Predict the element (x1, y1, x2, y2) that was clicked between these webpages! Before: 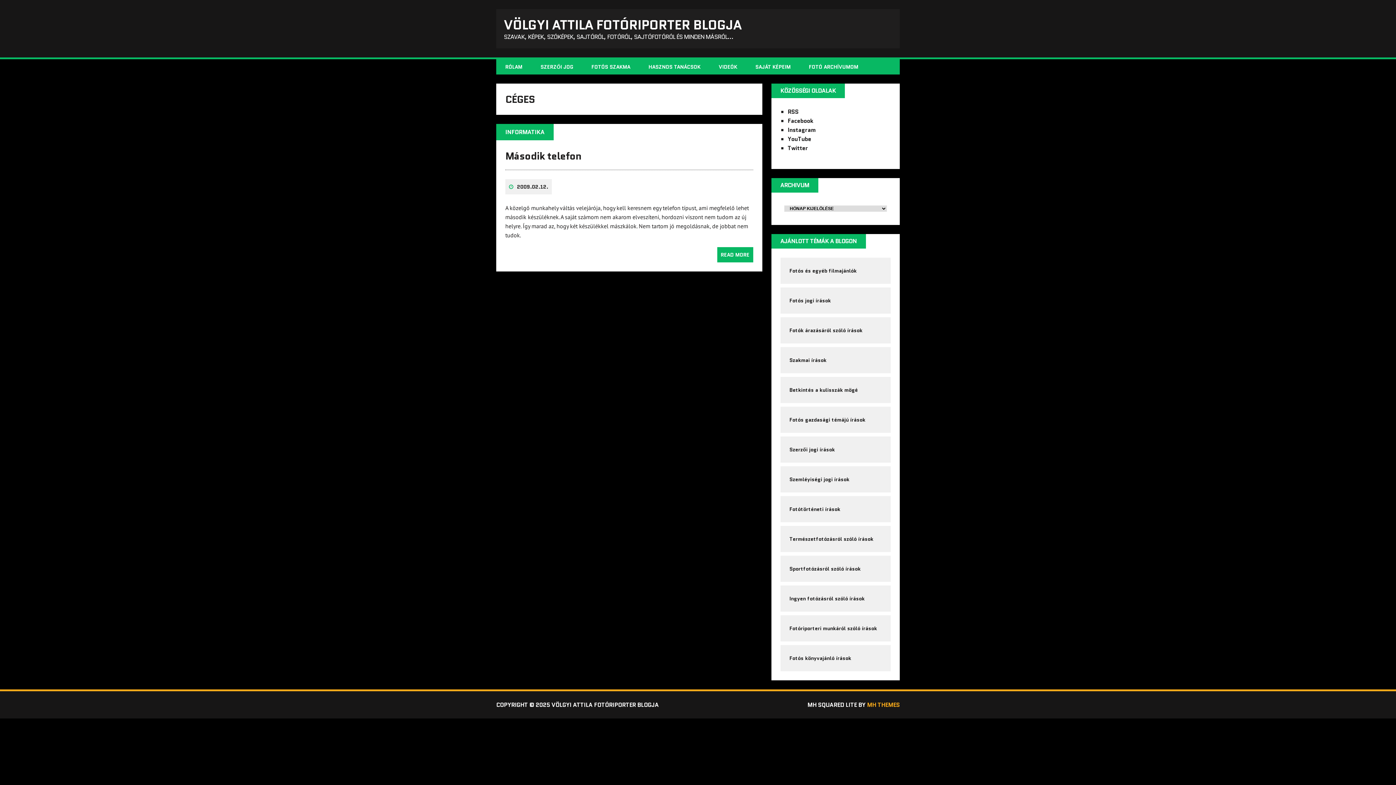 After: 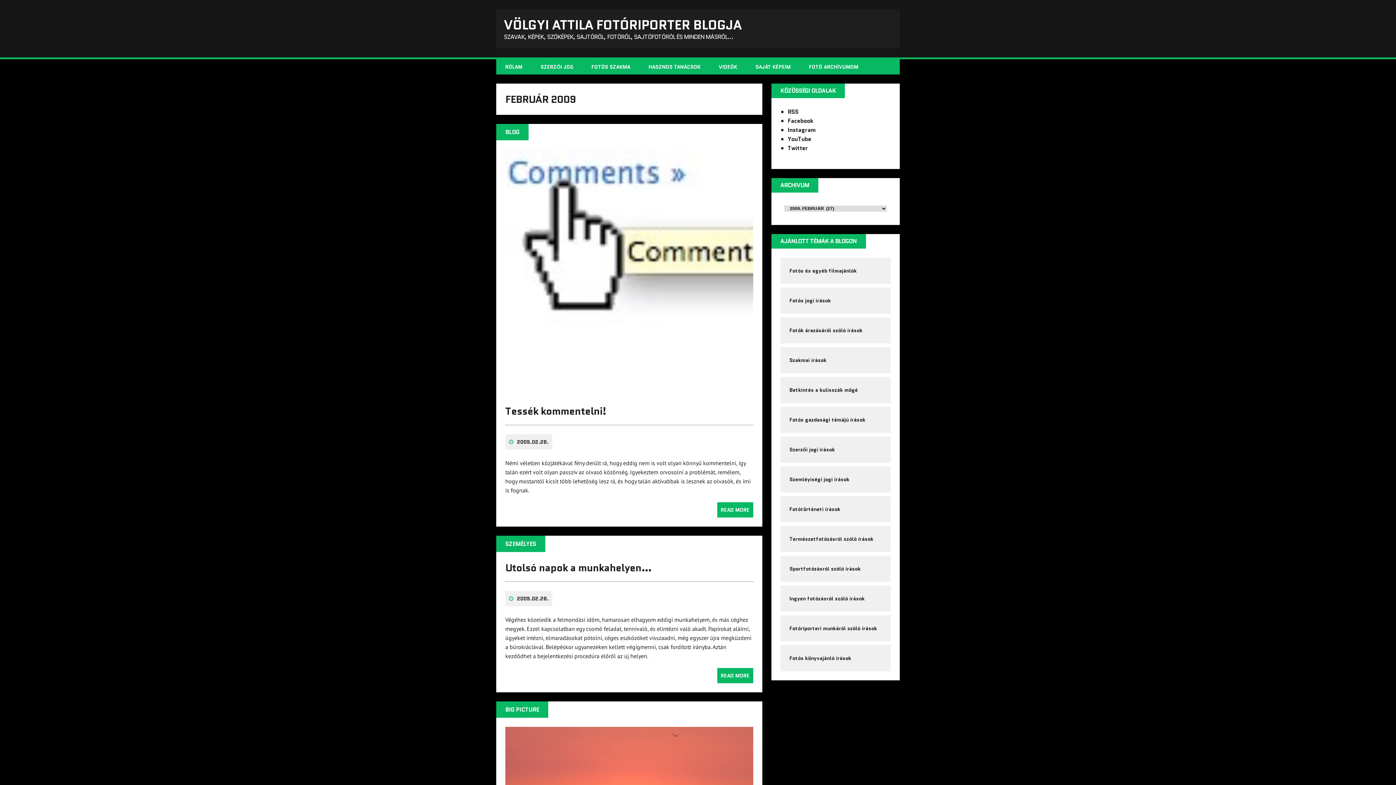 Action: label: 2009.02.12. bbox: (517, 183, 548, 190)